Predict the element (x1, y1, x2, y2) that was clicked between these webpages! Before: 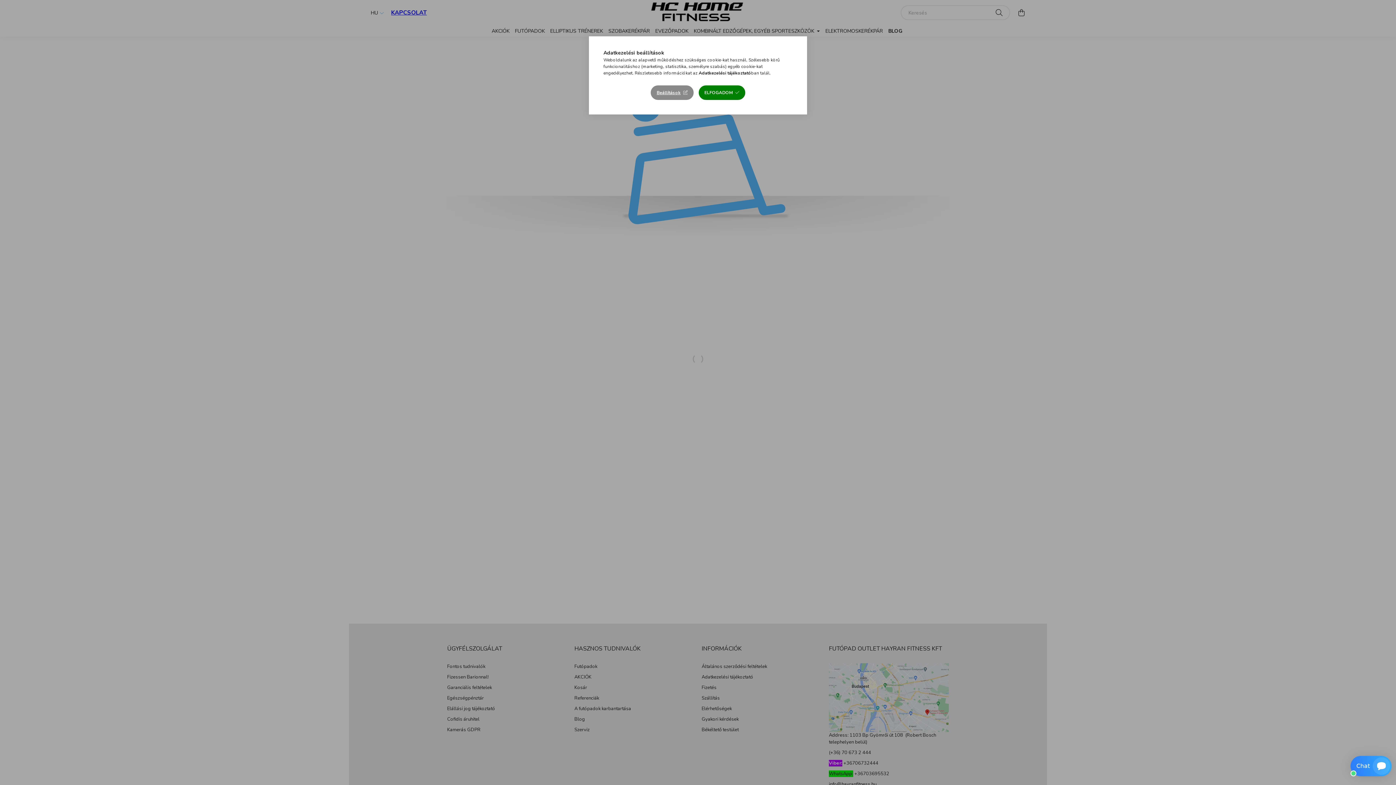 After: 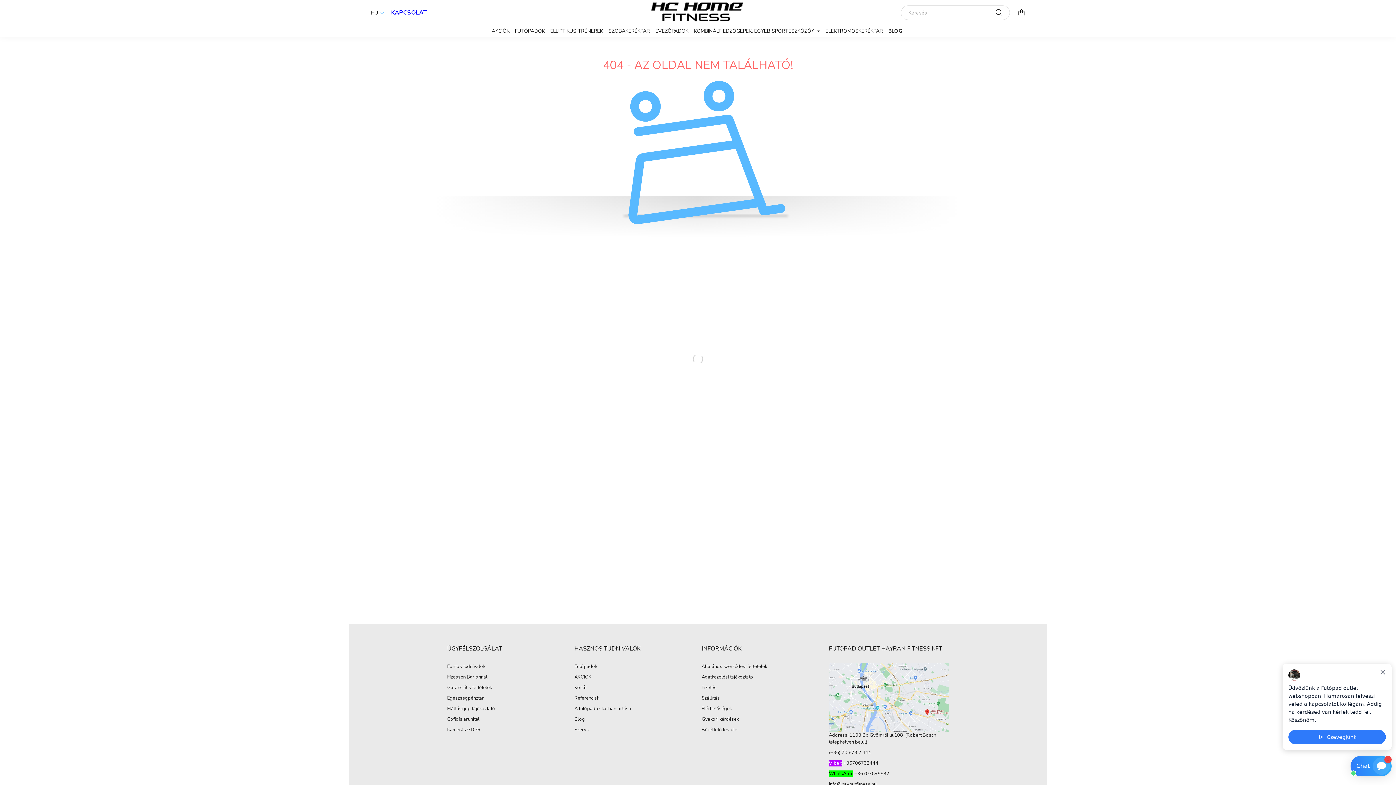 Action: bbox: (698, 85, 745, 100) label: ELFOGADOM